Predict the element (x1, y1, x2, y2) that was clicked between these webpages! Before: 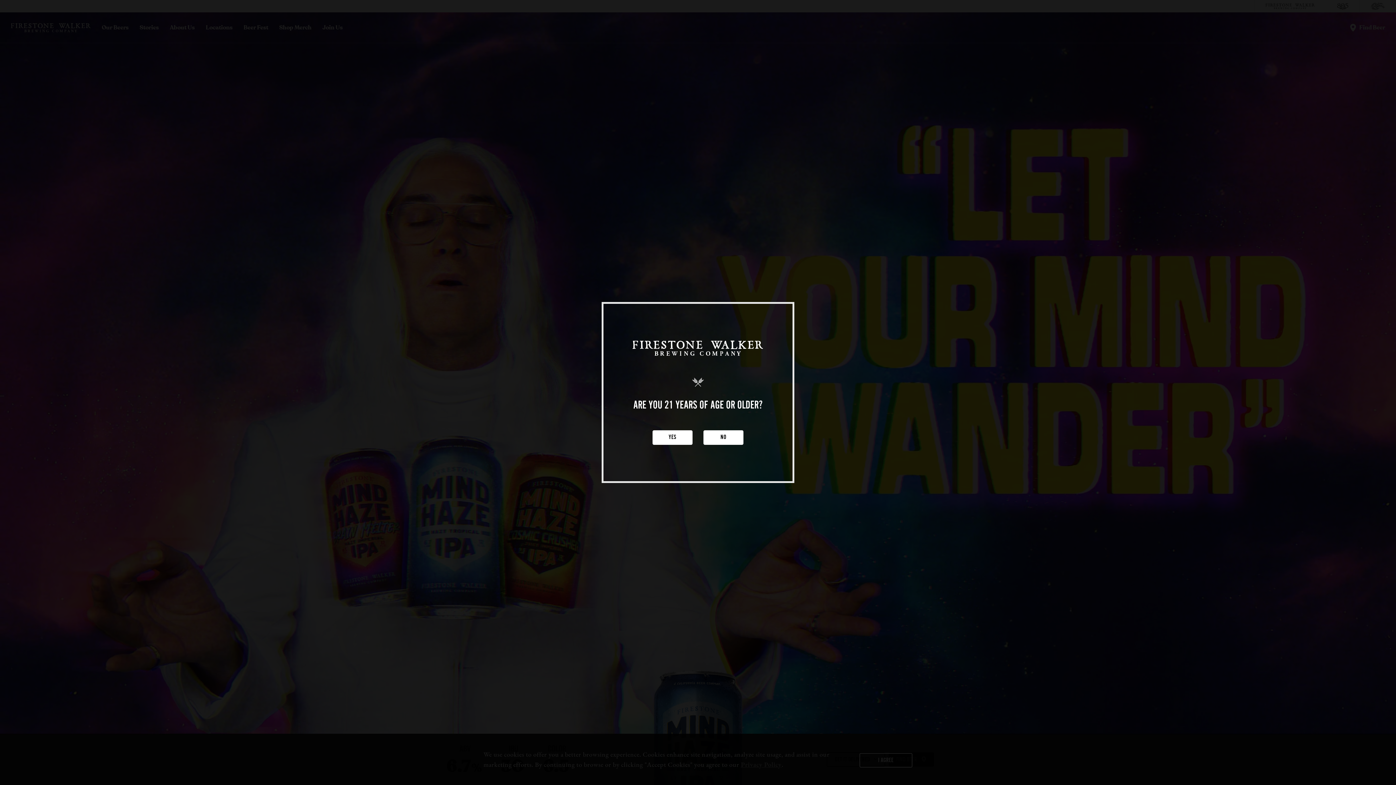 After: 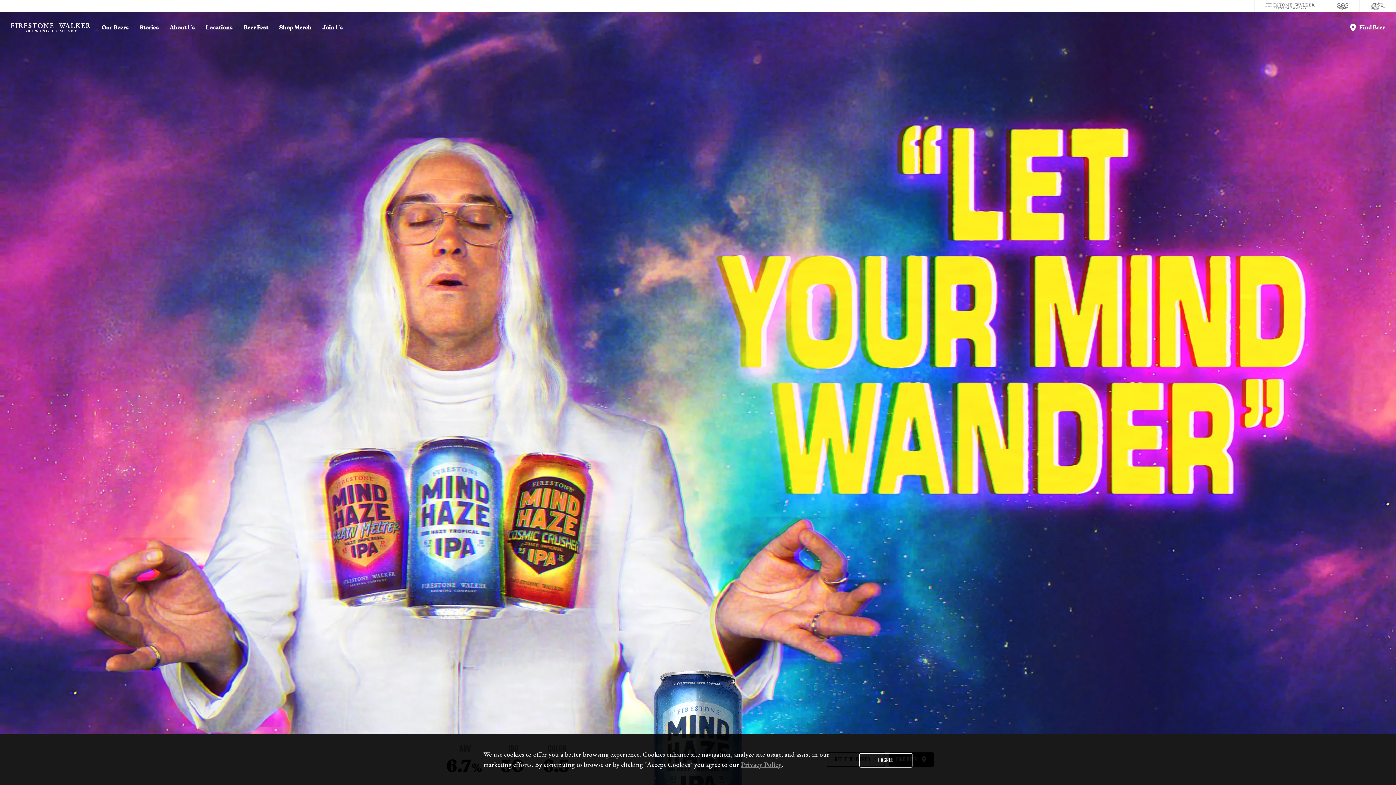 Action: bbox: (652, 430, 692, 444) label: YES